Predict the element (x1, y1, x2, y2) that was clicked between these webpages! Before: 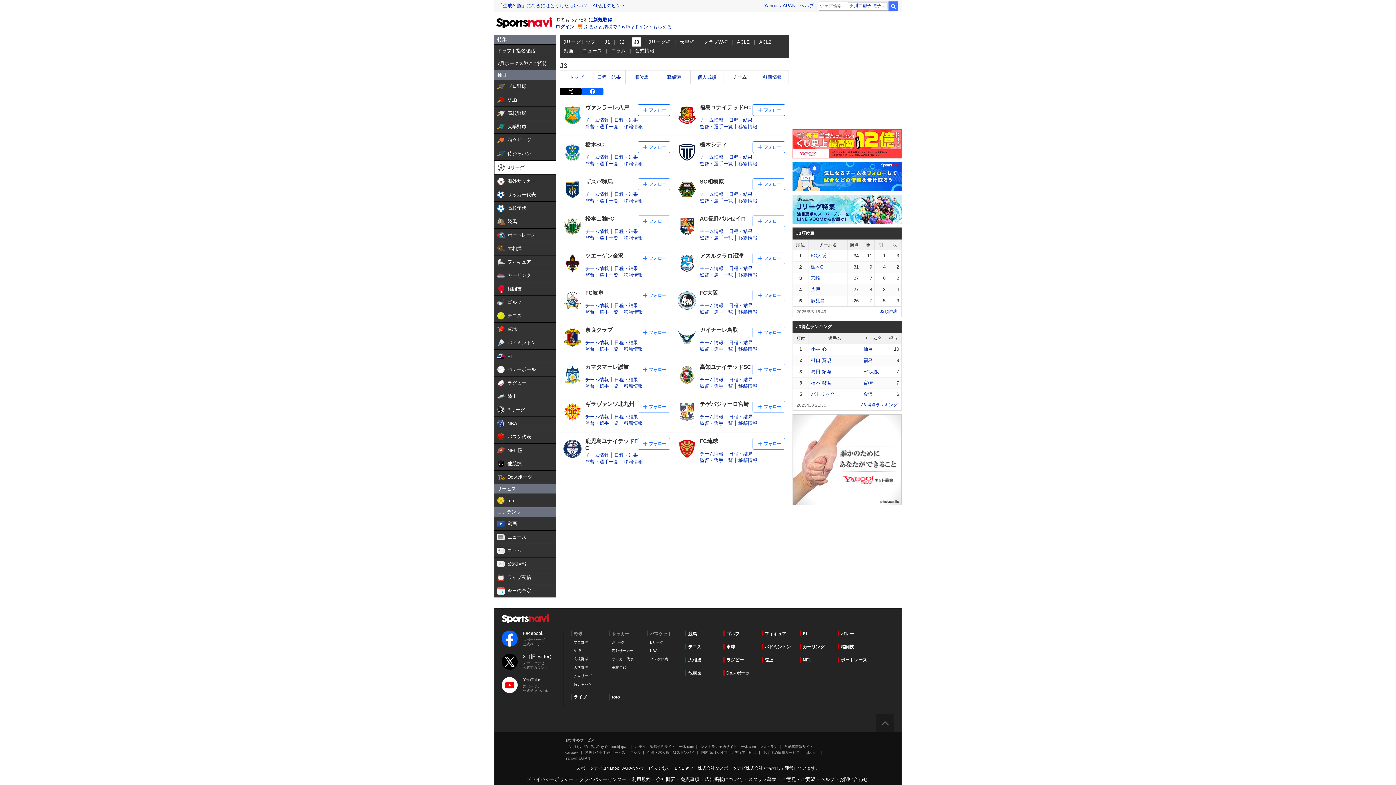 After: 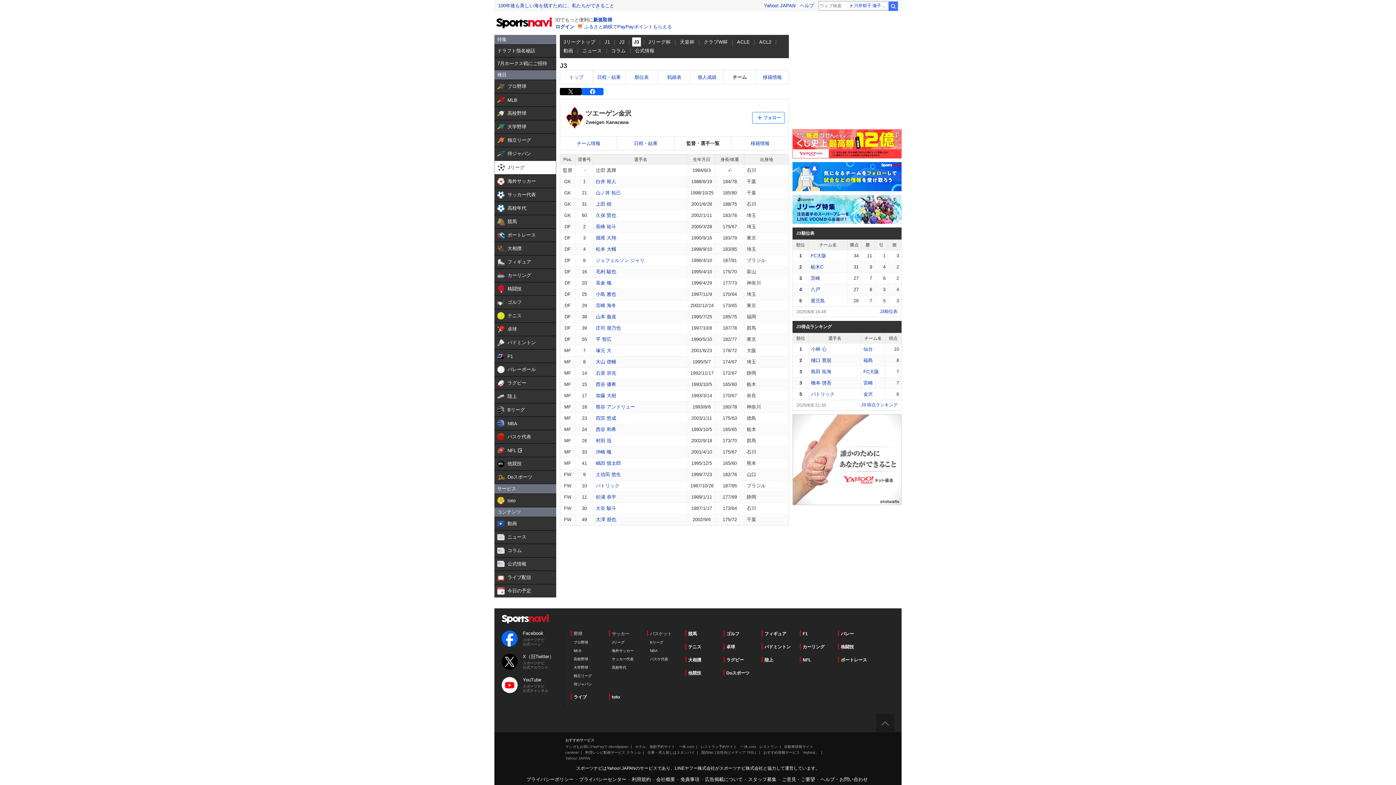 Action: bbox: (585, 273, 621, 278) label: 監督・選手一覧